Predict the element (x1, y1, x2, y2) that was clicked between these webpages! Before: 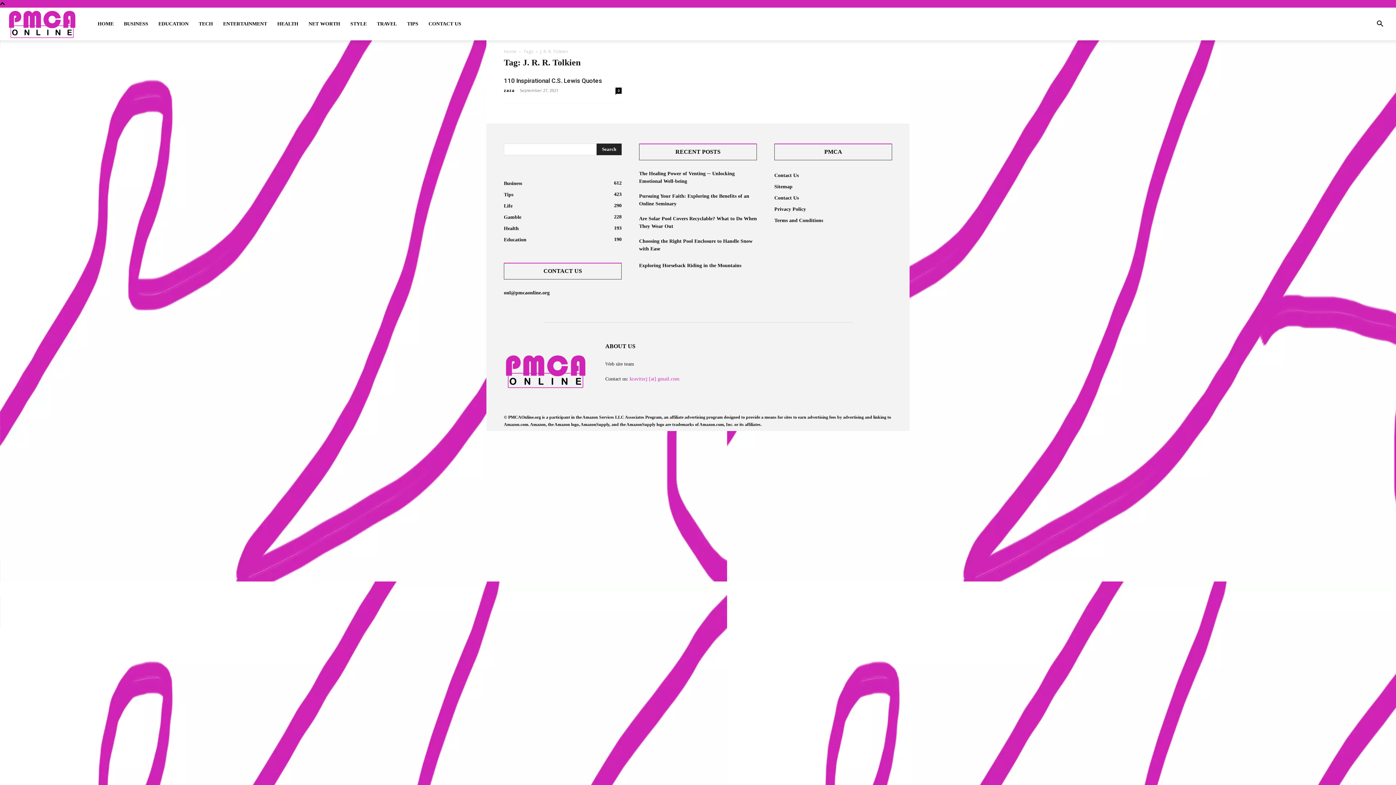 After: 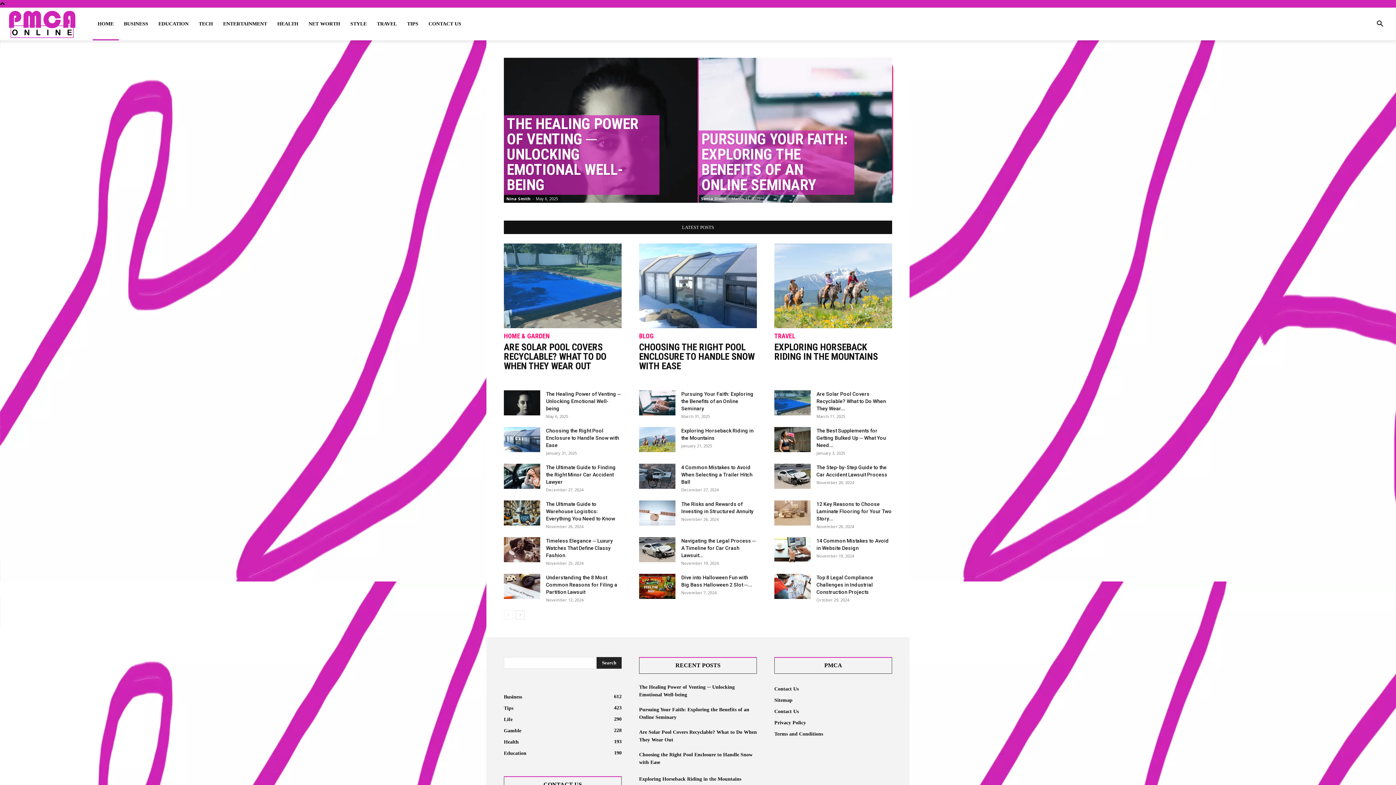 Action: bbox: (504, 385, 588, 391)